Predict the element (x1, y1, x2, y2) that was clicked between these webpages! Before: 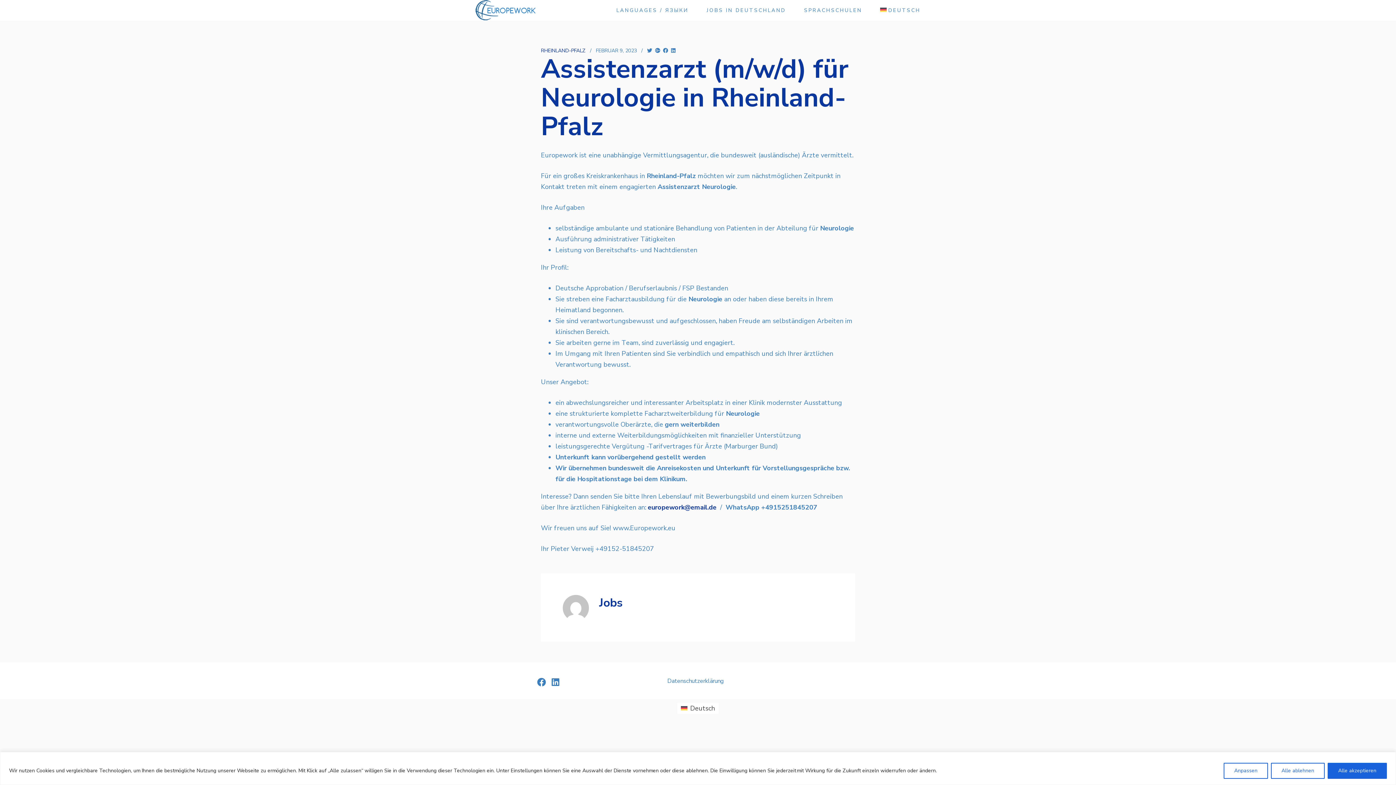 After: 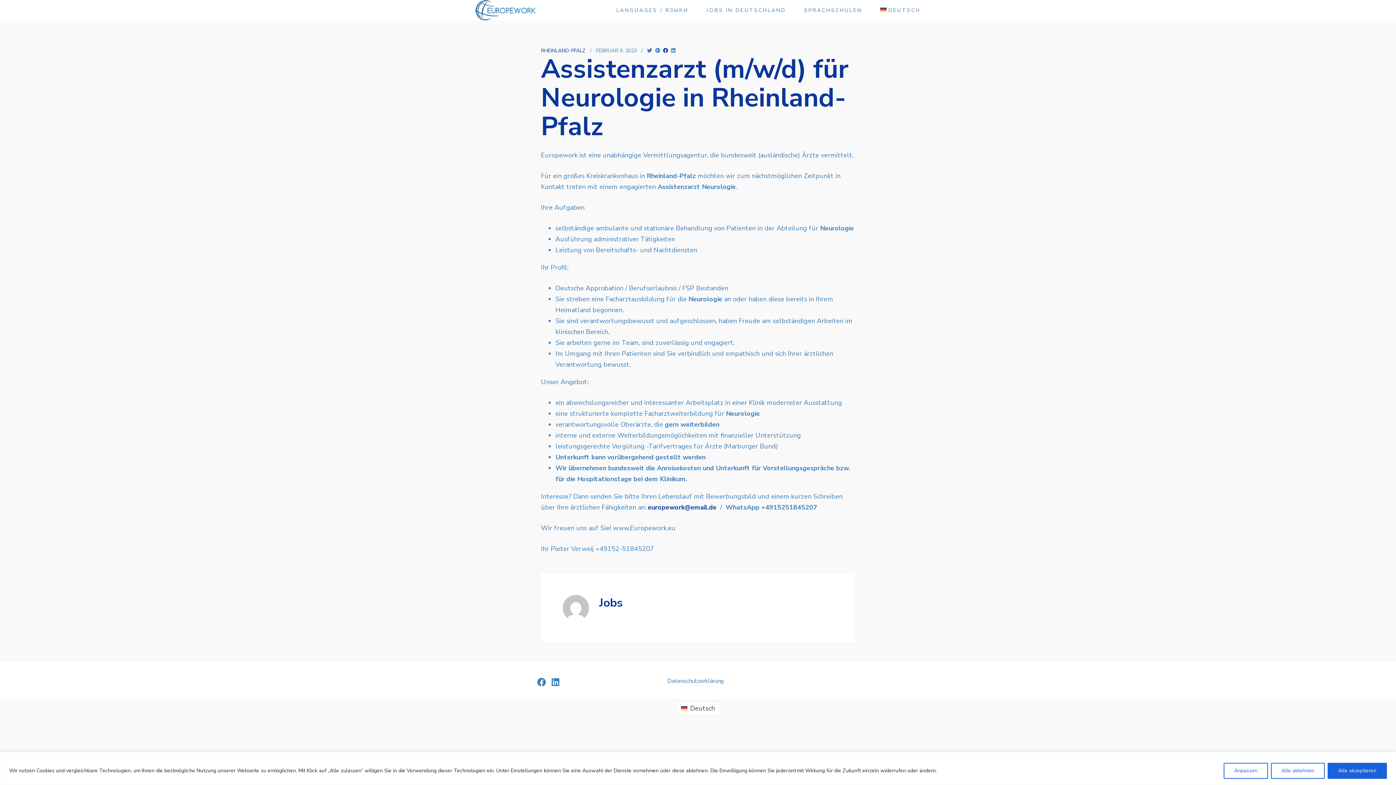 Action: bbox: (663, 47, 668, 54)